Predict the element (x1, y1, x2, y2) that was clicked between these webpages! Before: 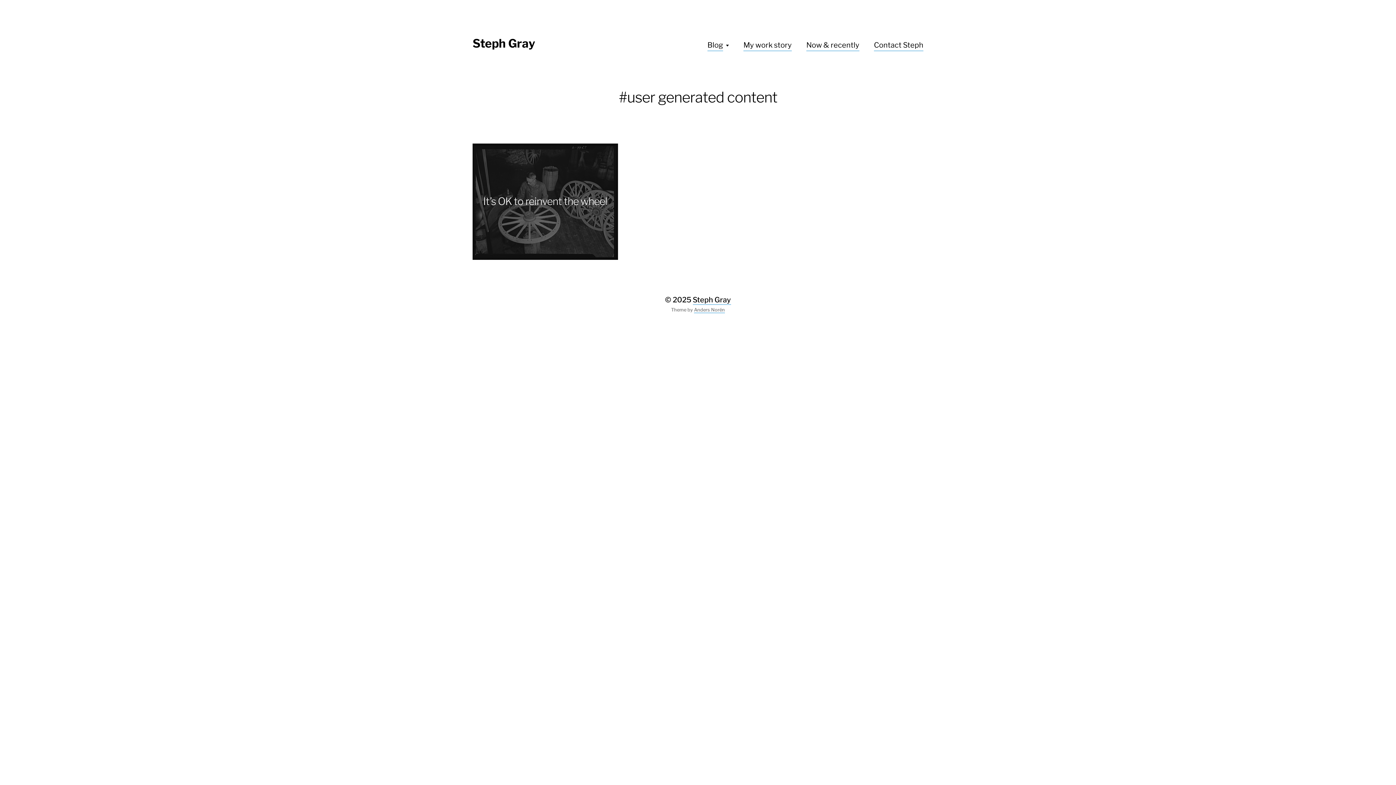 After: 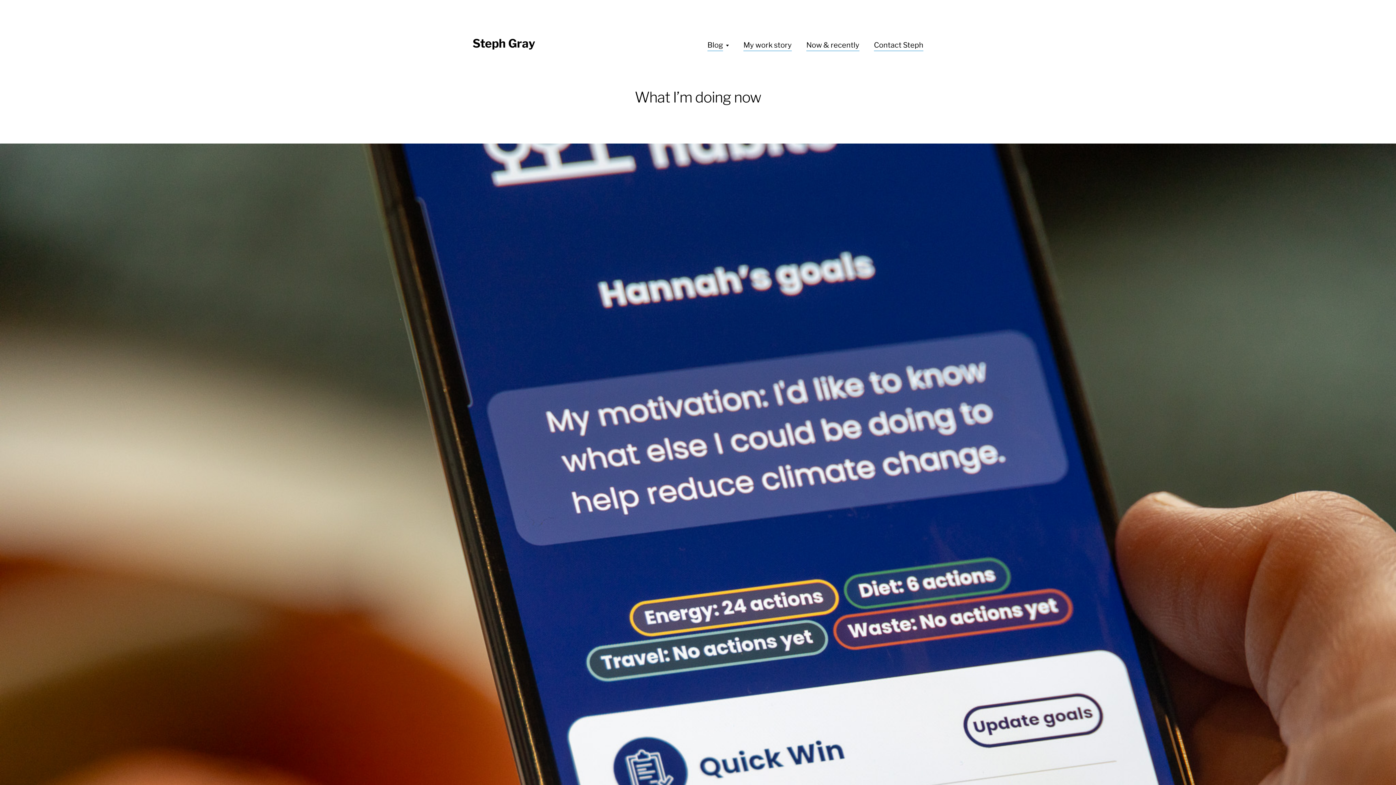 Action: label: Now & recently bbox: (806, 39, 859, 51)